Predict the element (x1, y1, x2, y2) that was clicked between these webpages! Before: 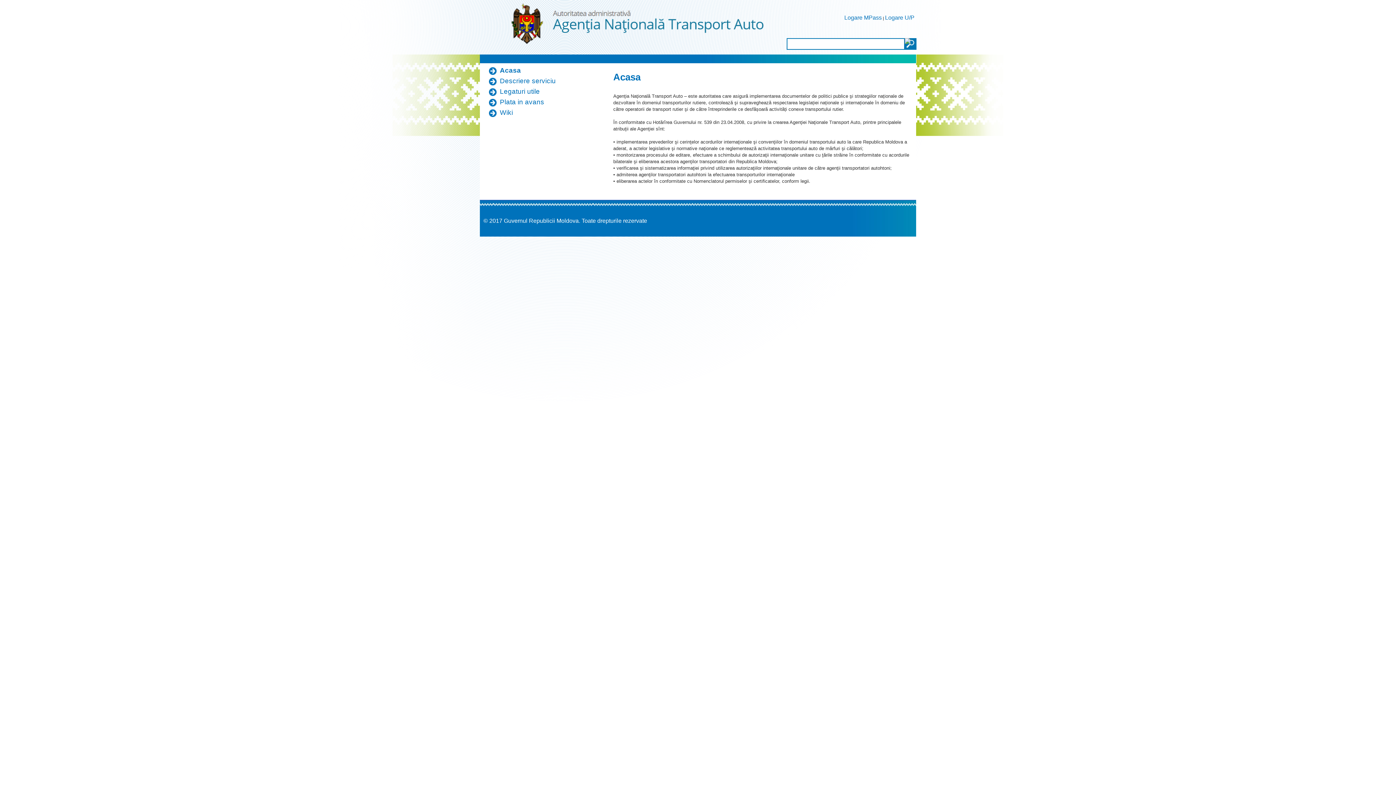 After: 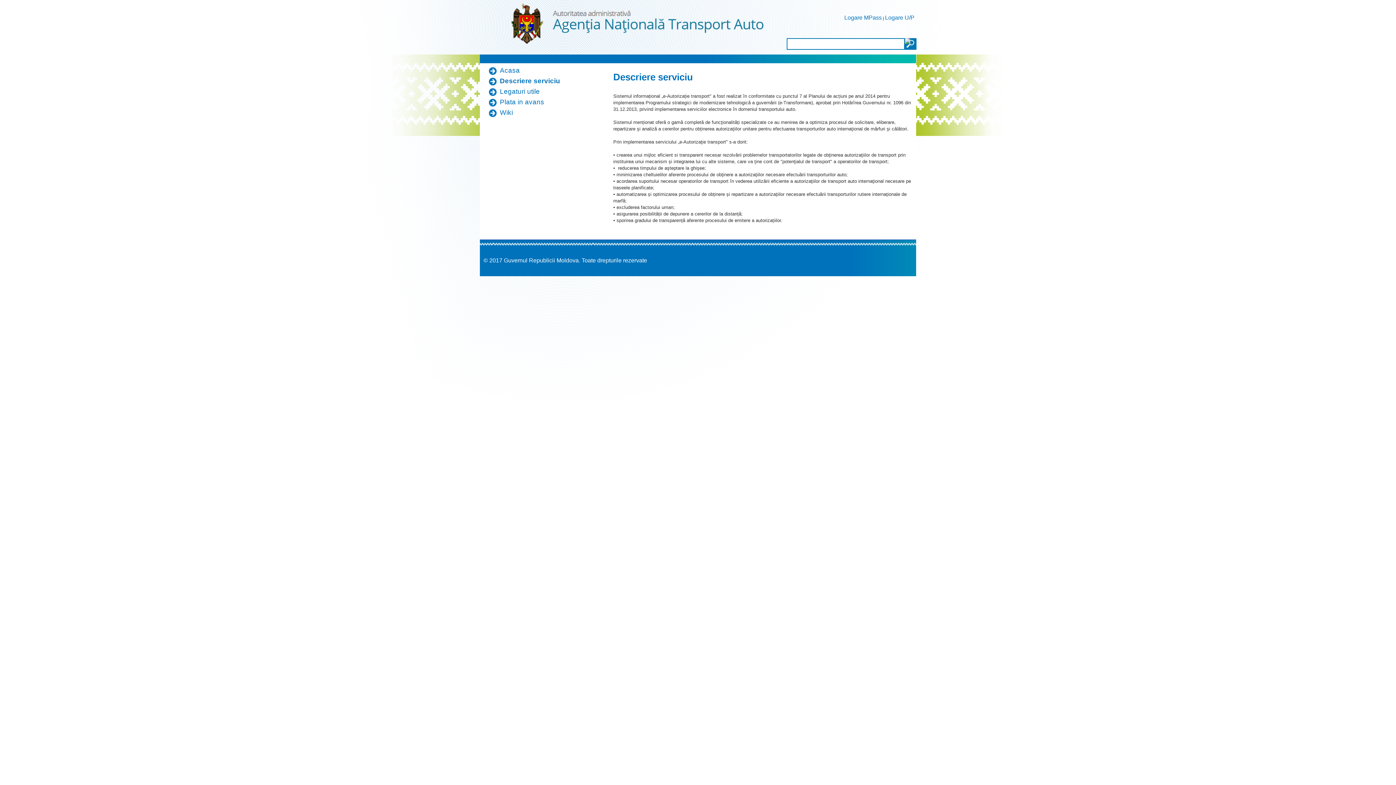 Action: label: Descriere serviciu bbox: (500, 77, 556, 84)